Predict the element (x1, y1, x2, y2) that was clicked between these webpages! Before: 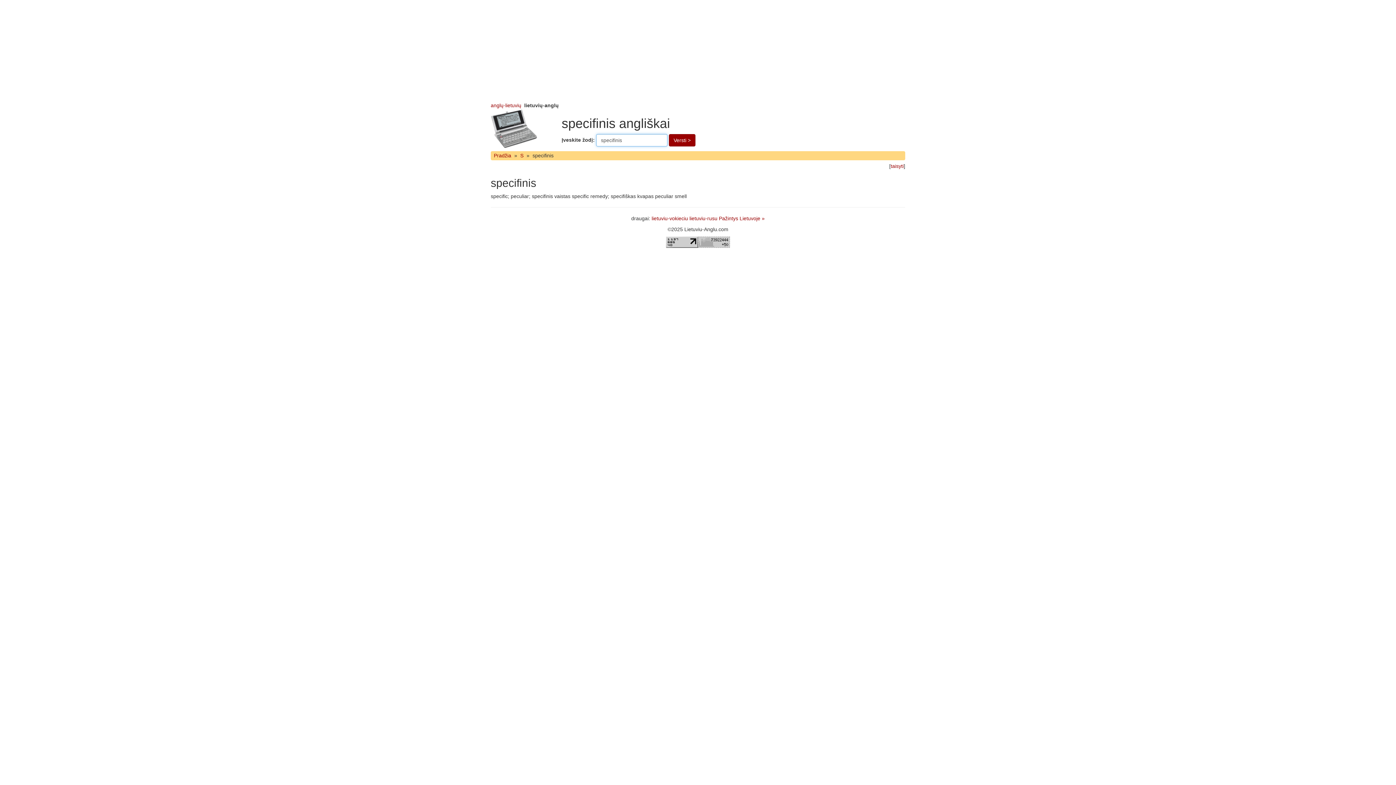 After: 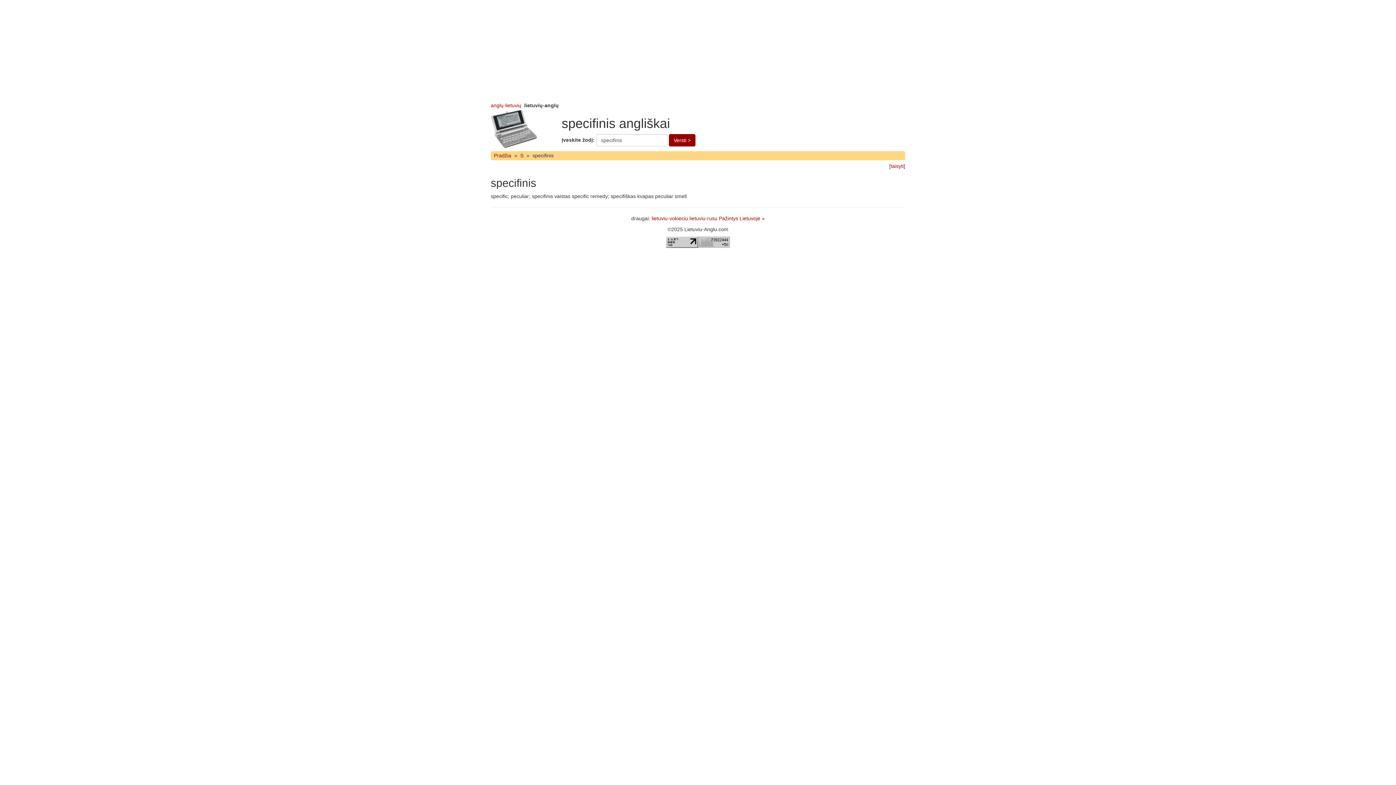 Action: bbox: (698, 238, 730, 244)